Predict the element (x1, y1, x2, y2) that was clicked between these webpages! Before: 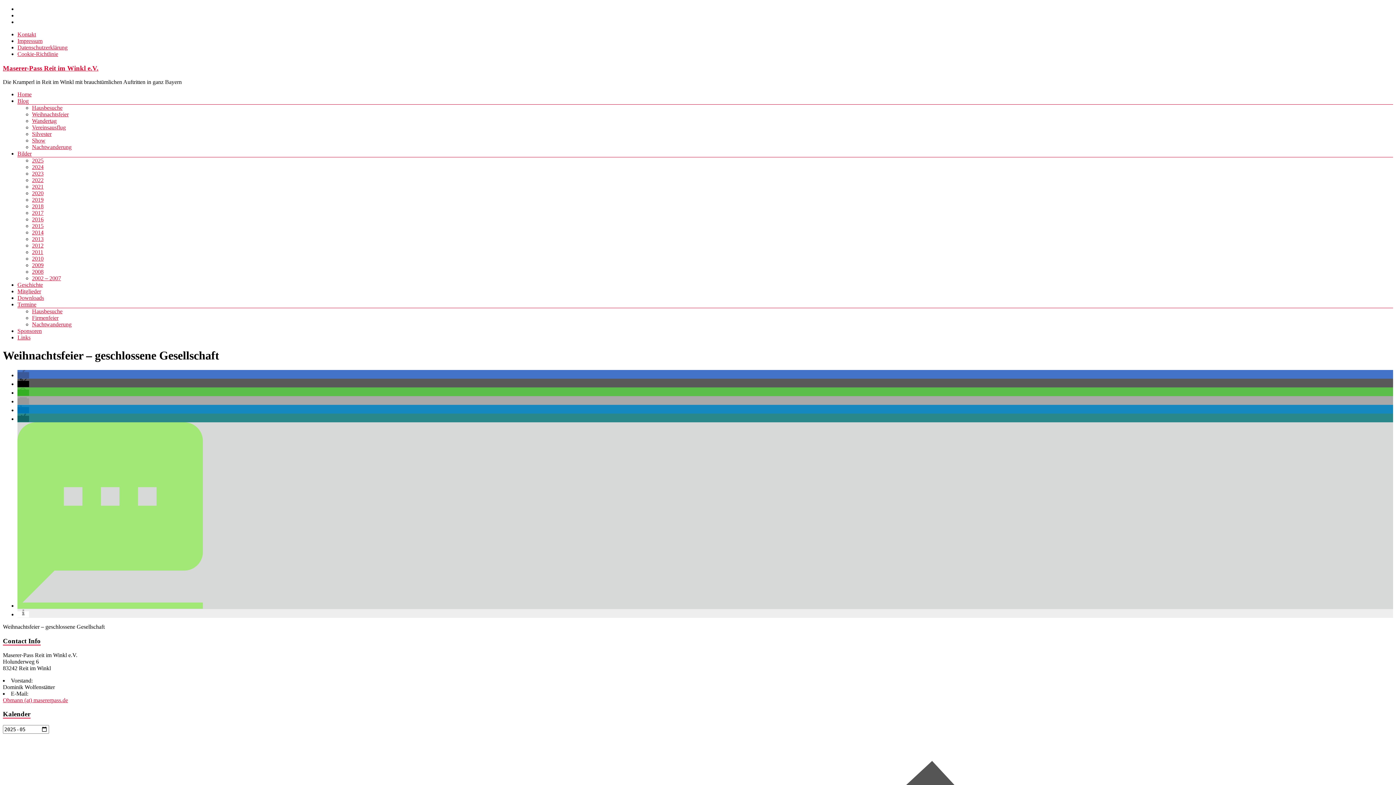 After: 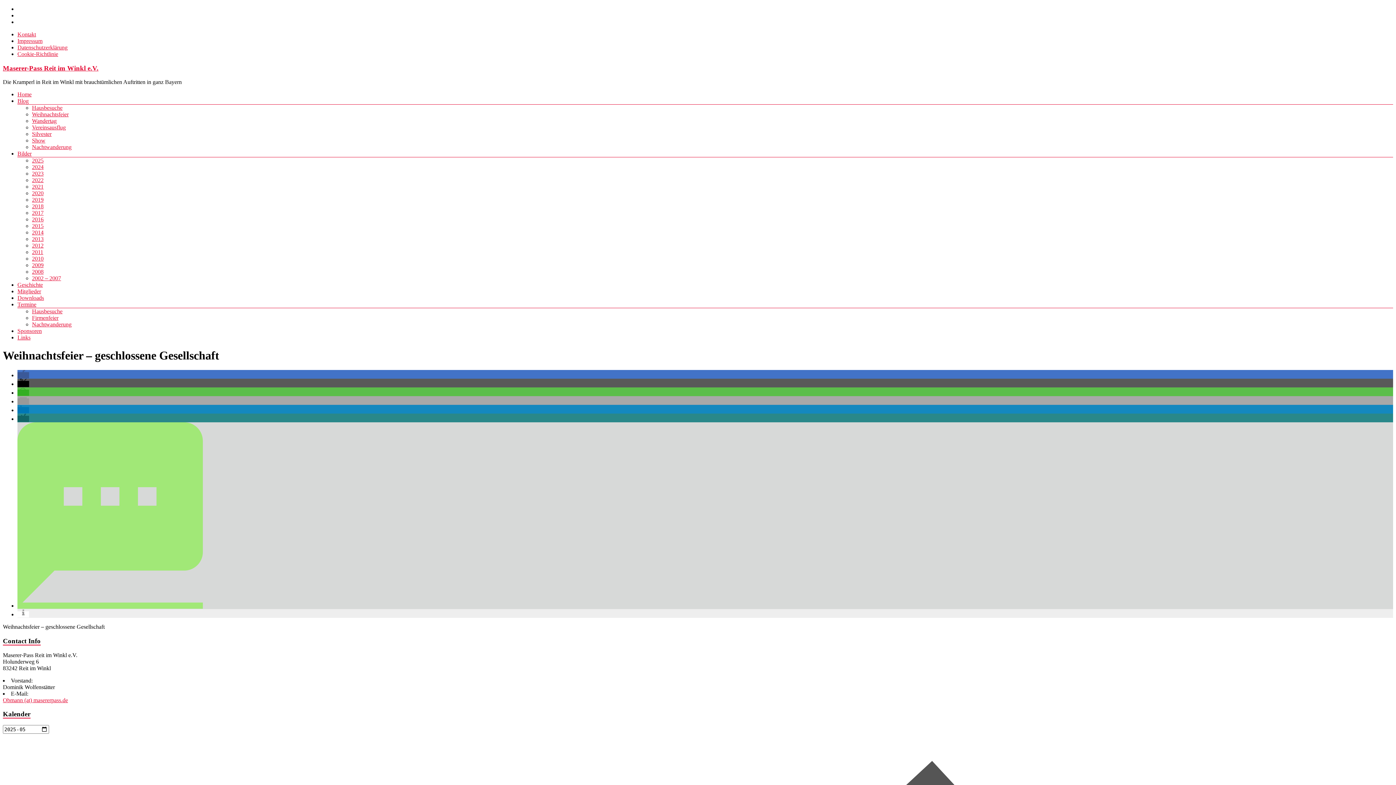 Action: label: Per SMS teilen bbox: (17, 603, 202, 609)